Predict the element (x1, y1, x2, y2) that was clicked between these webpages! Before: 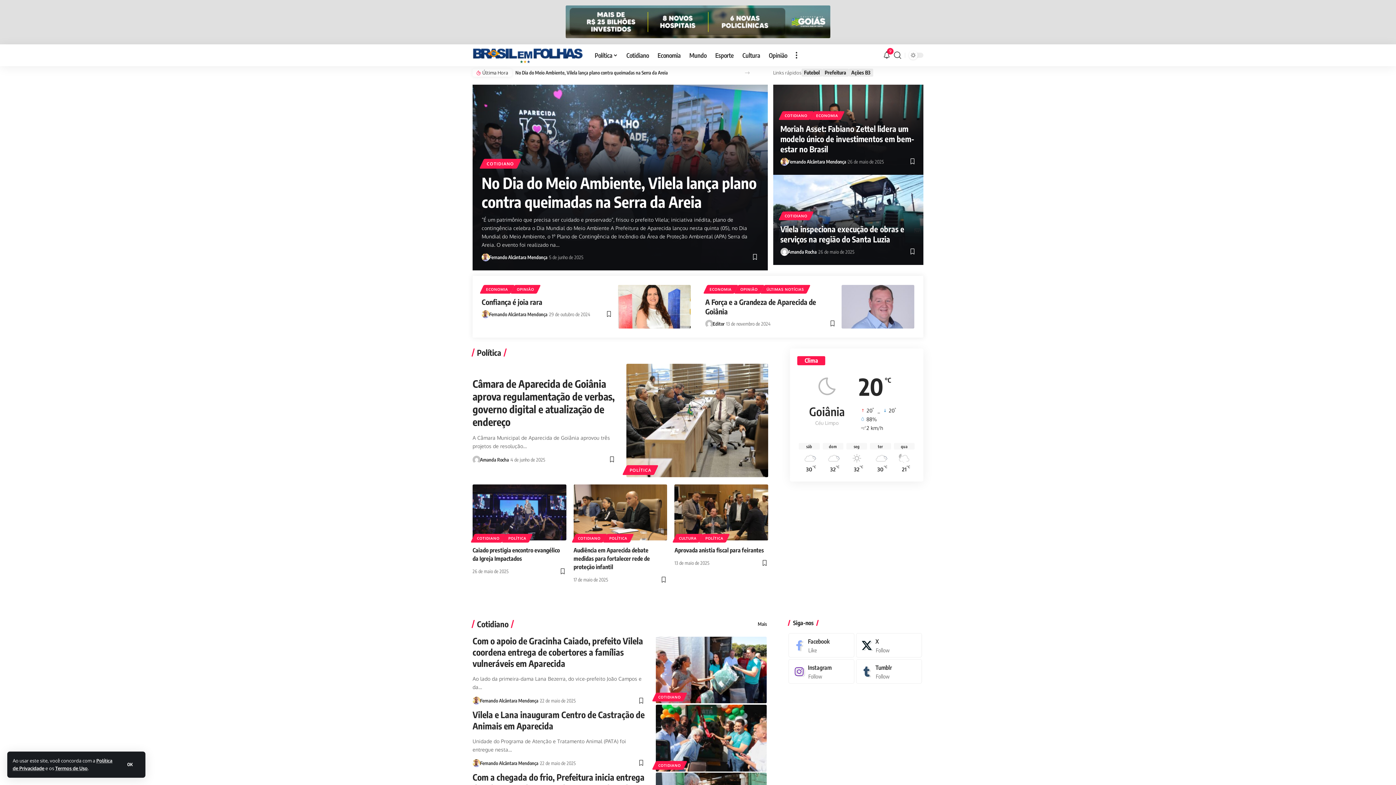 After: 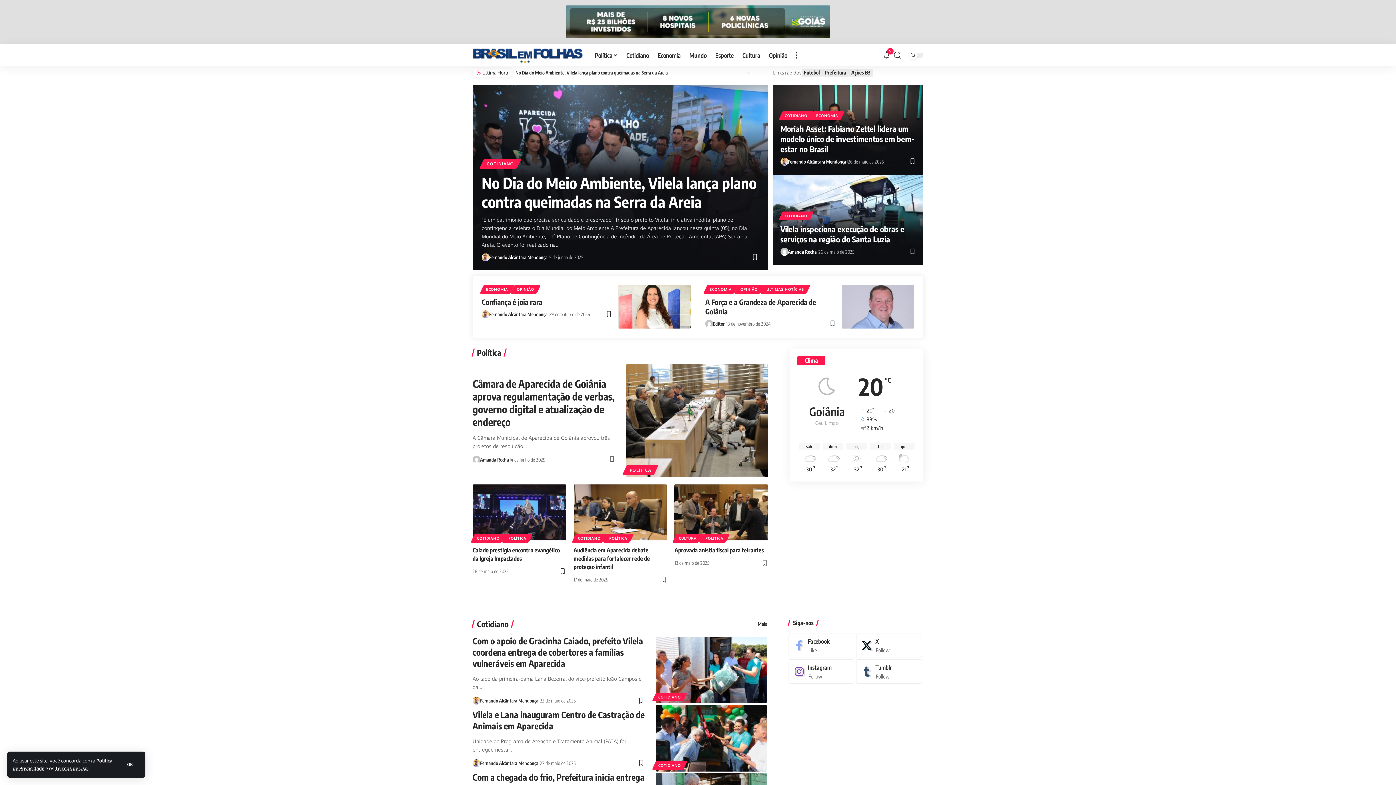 Action: bbox: (565, 17, 830, 24)